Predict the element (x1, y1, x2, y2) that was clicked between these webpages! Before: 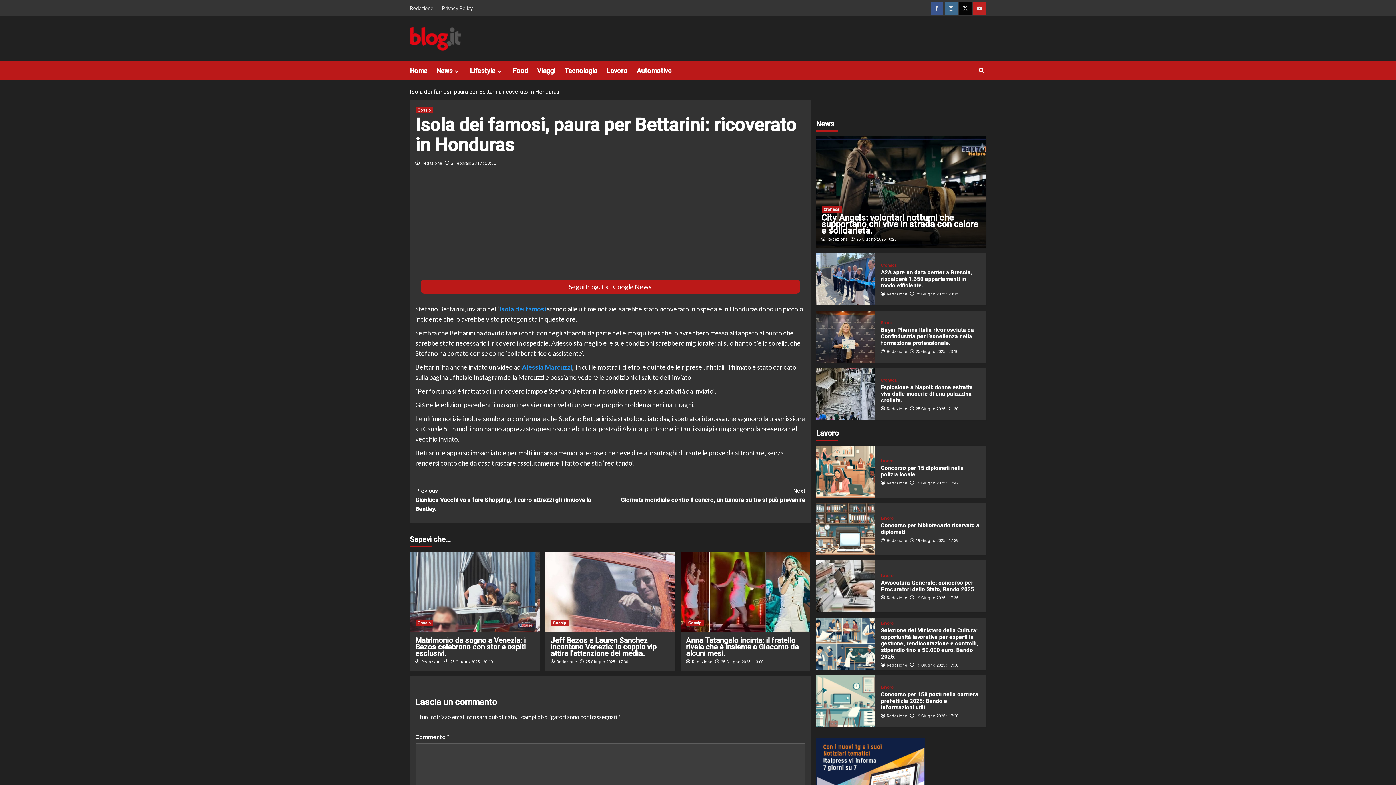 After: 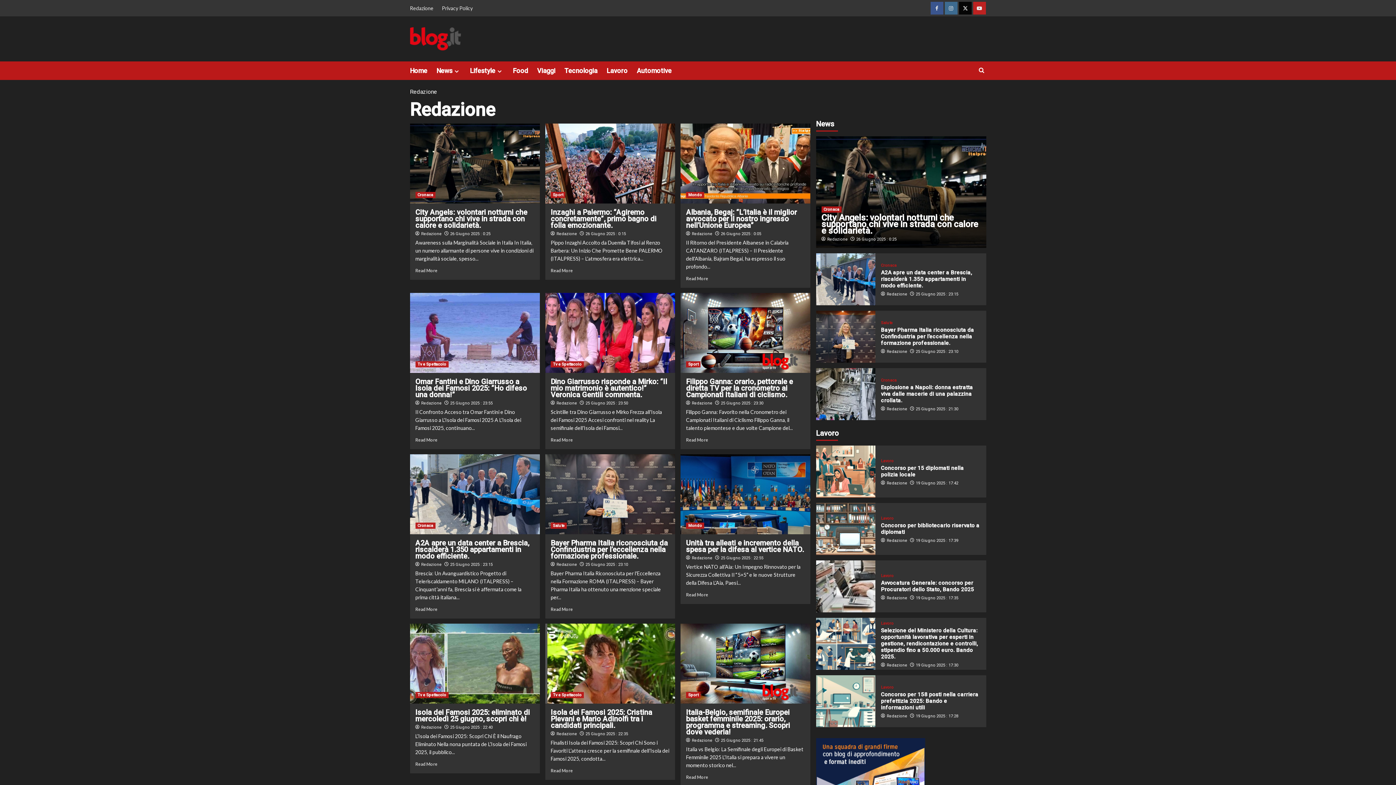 Action: label: Redazione bbox: (887, 291, 907, 296)